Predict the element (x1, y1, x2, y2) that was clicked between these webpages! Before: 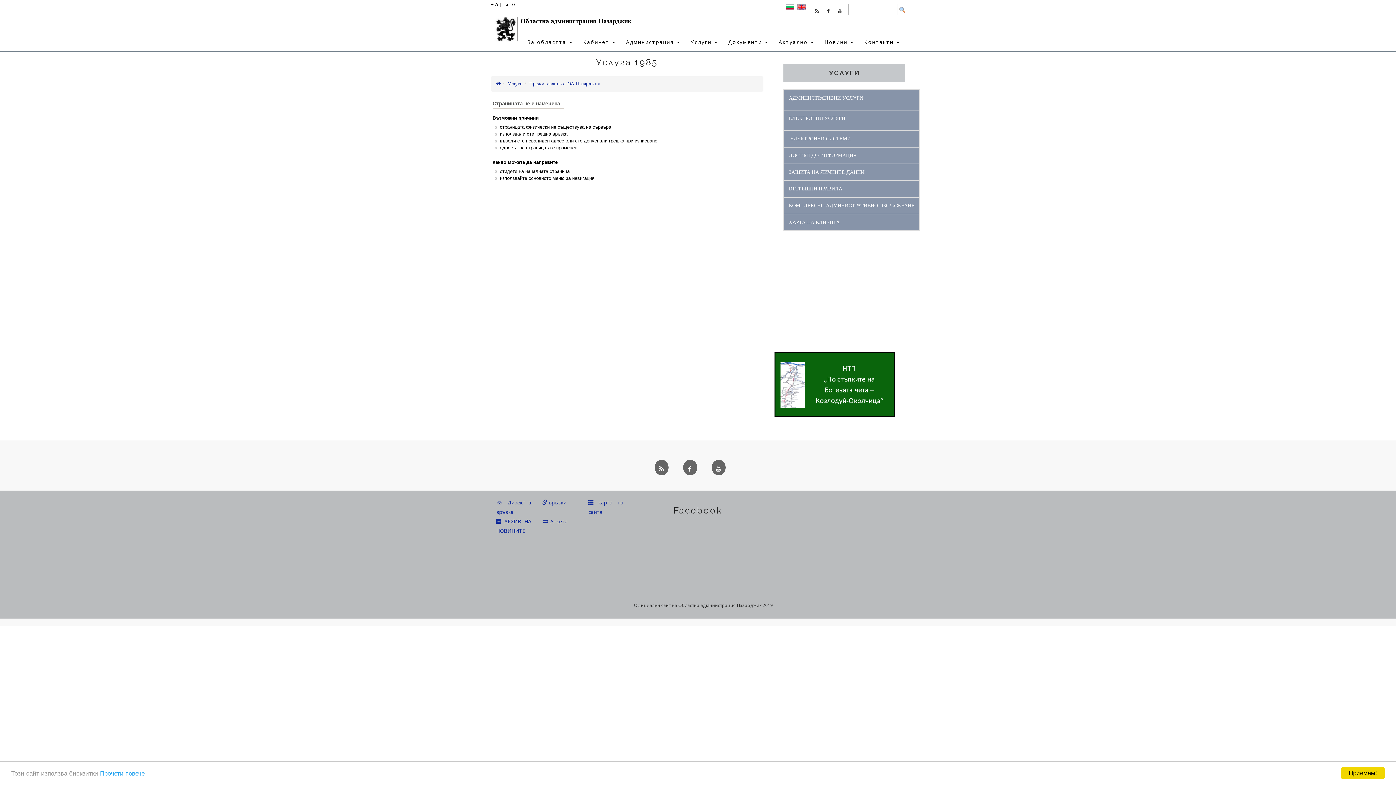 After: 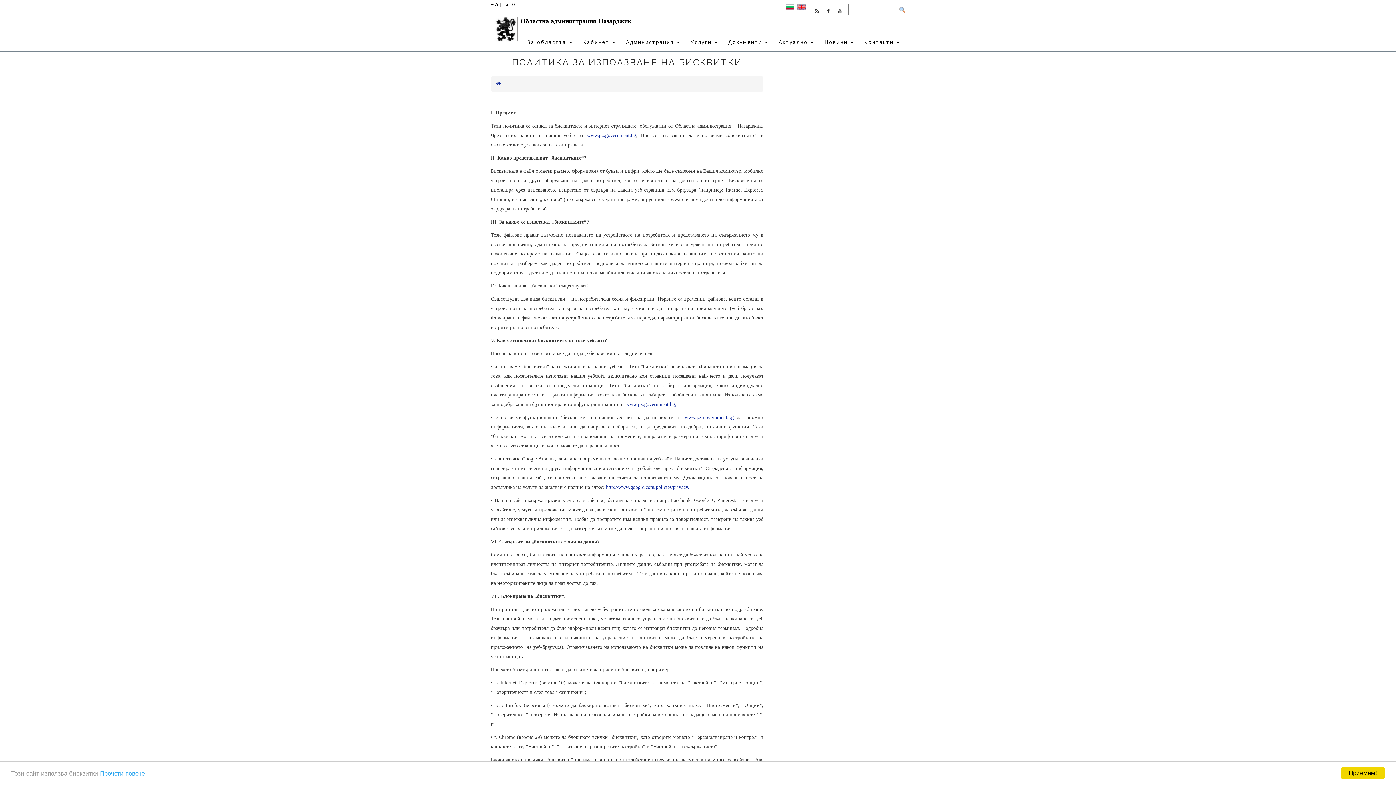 Action: label: Прочети повече bbox: (100, 770, 144, 777)